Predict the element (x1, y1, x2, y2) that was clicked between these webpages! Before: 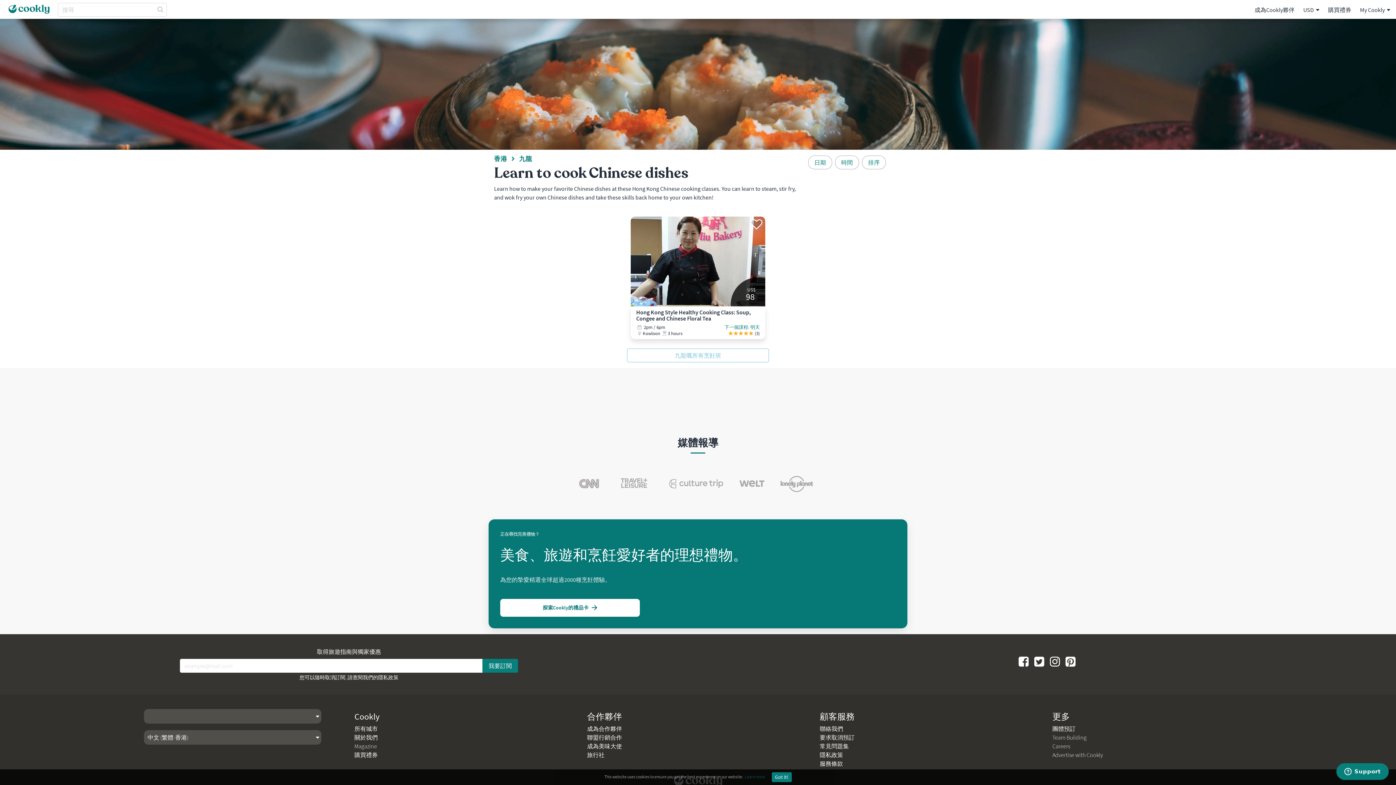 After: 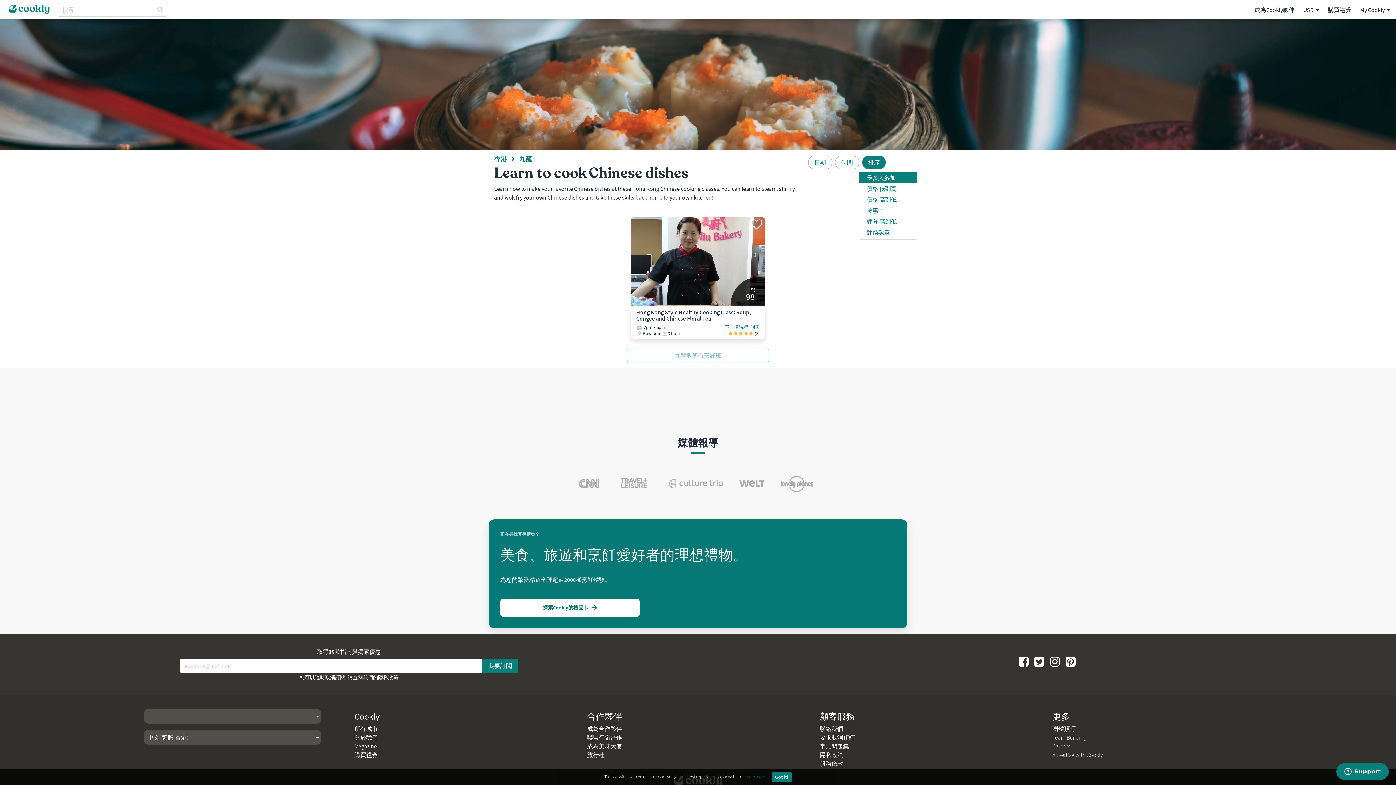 Action: label: 排序 bbox: (862, 155, 886, 169)